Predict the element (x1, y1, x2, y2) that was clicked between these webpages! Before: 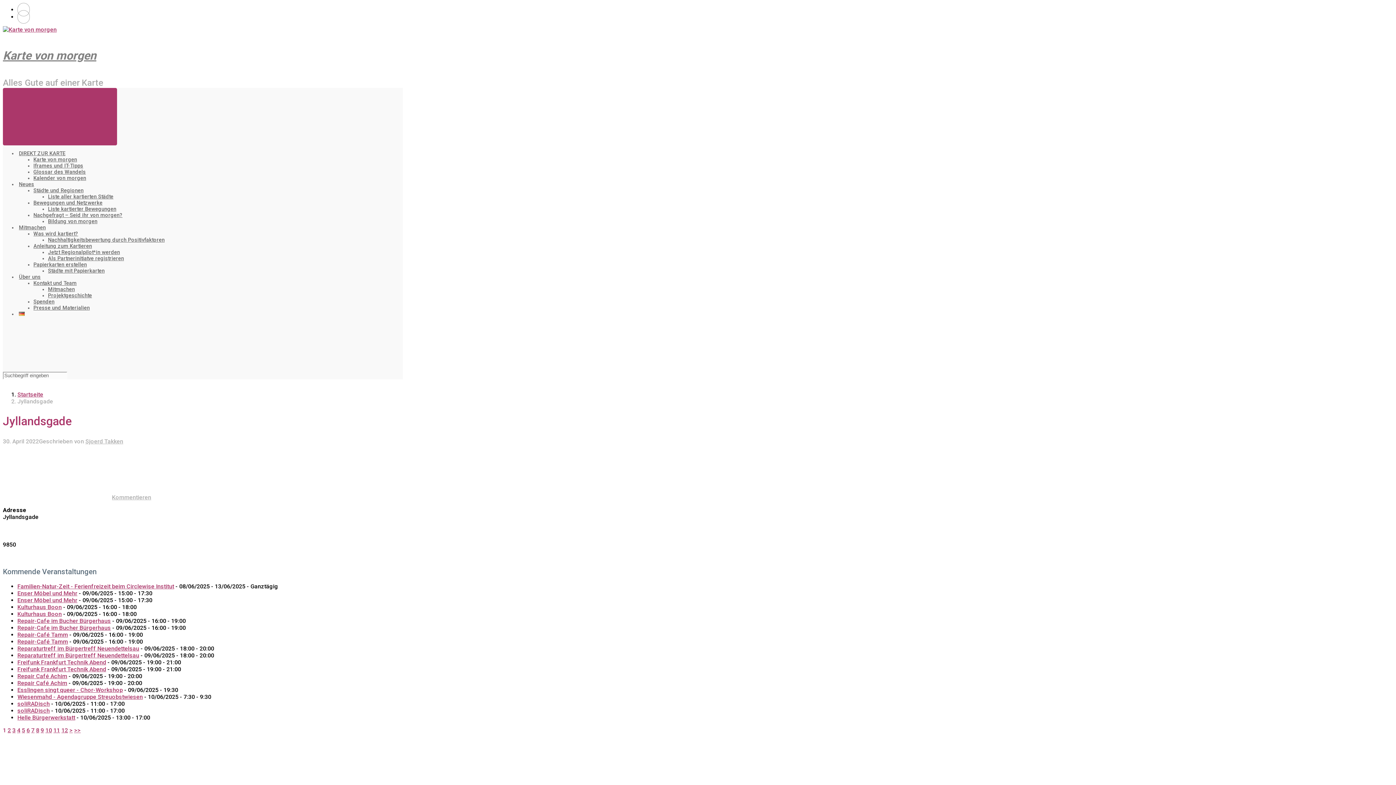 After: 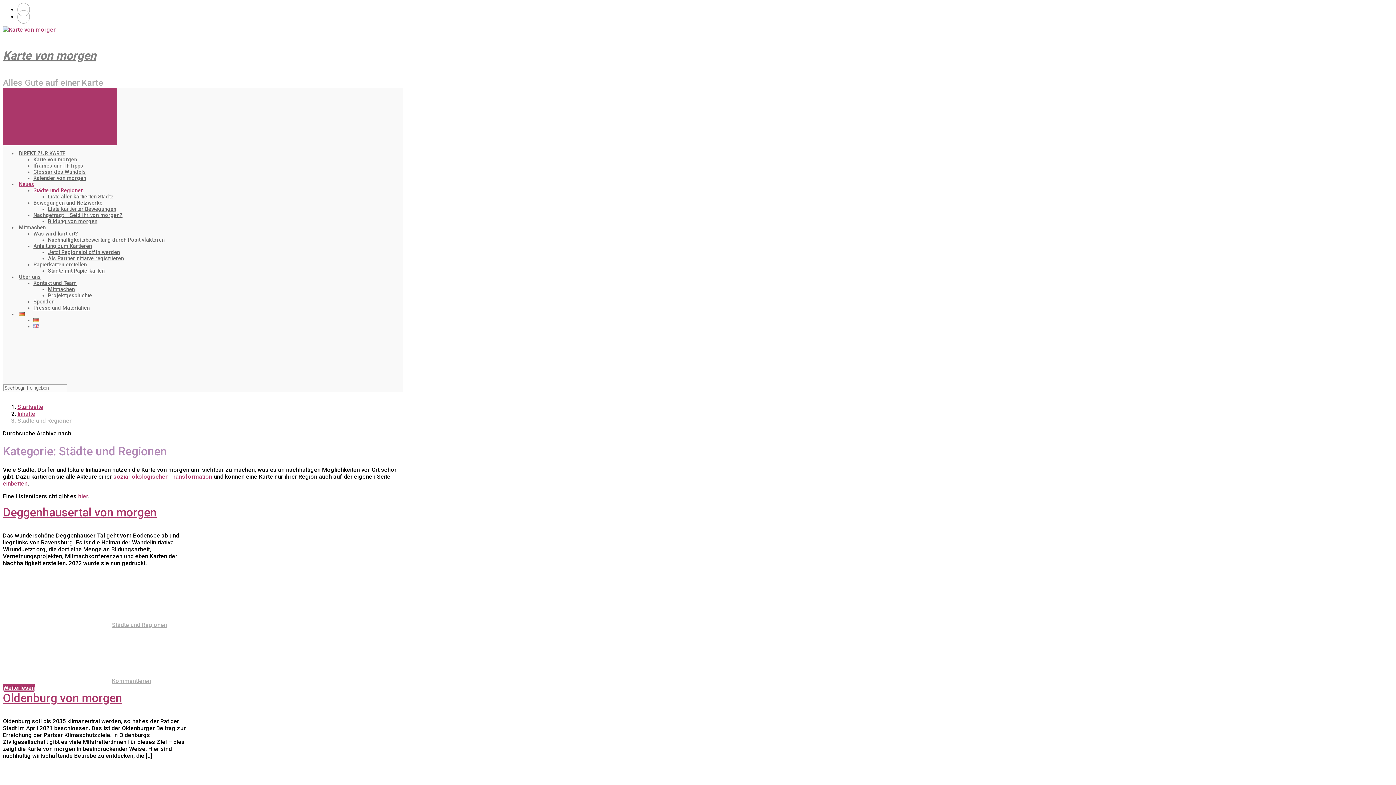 Action: bbox: (33, 187, 83, 193) label: Städte und Regionen